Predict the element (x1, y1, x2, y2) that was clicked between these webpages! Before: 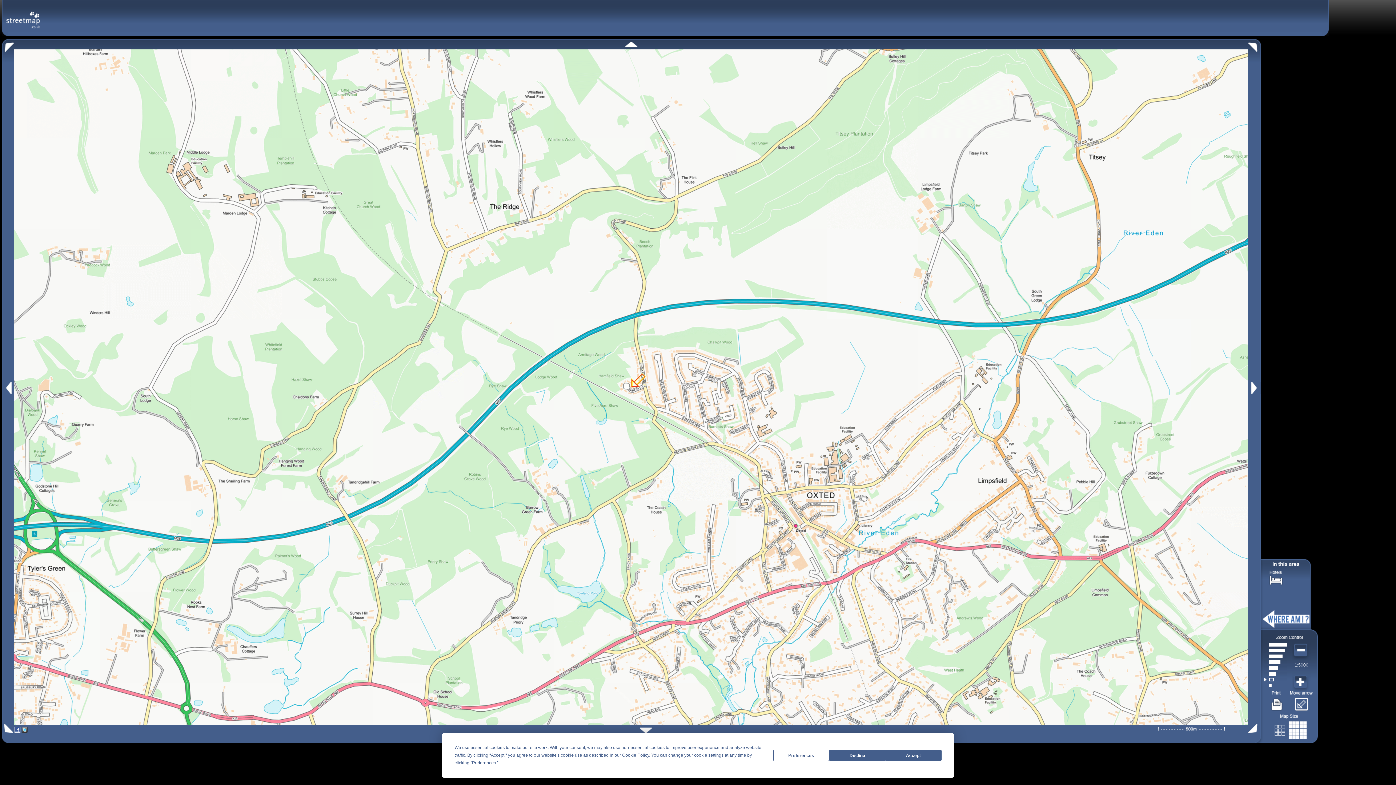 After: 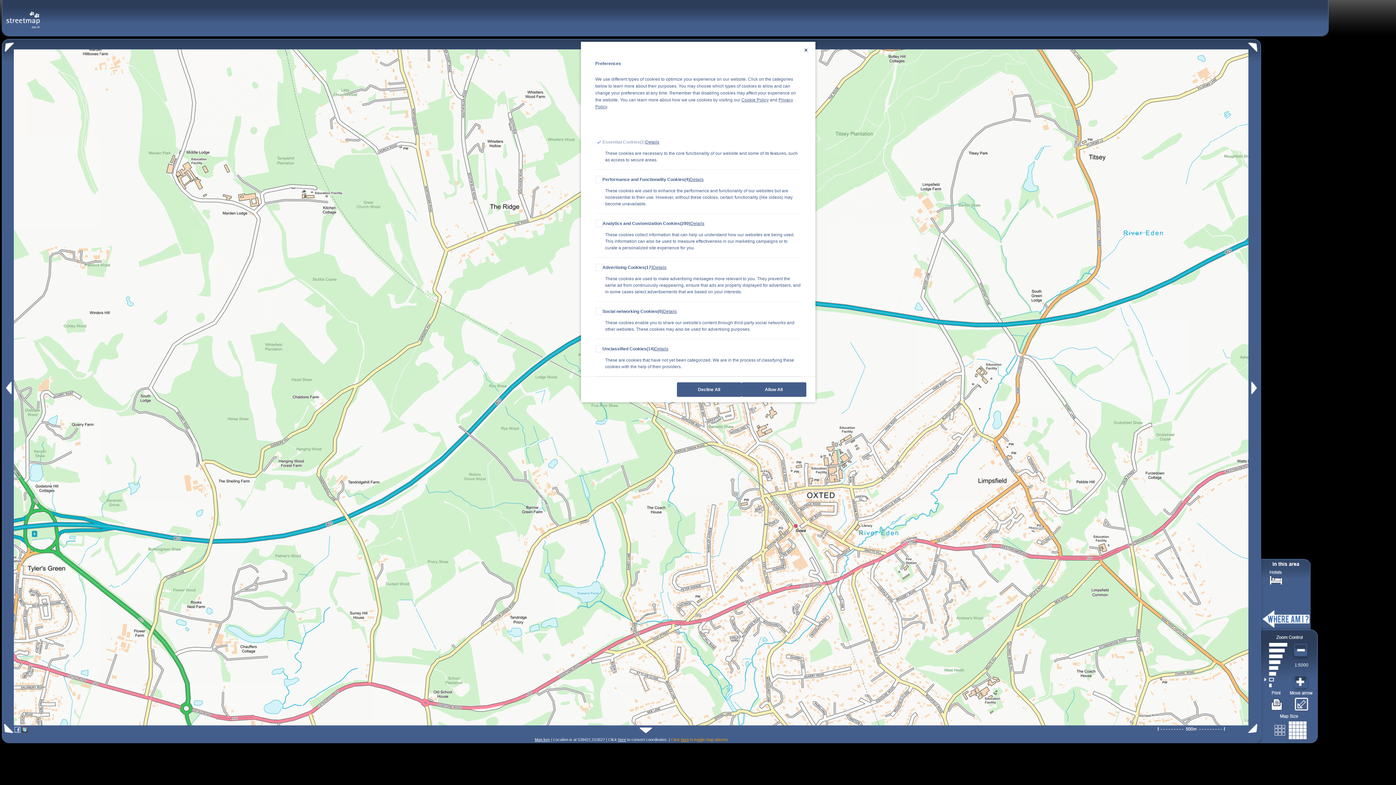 Action: label: Preferences bbox: (472, 760, 496, 765)